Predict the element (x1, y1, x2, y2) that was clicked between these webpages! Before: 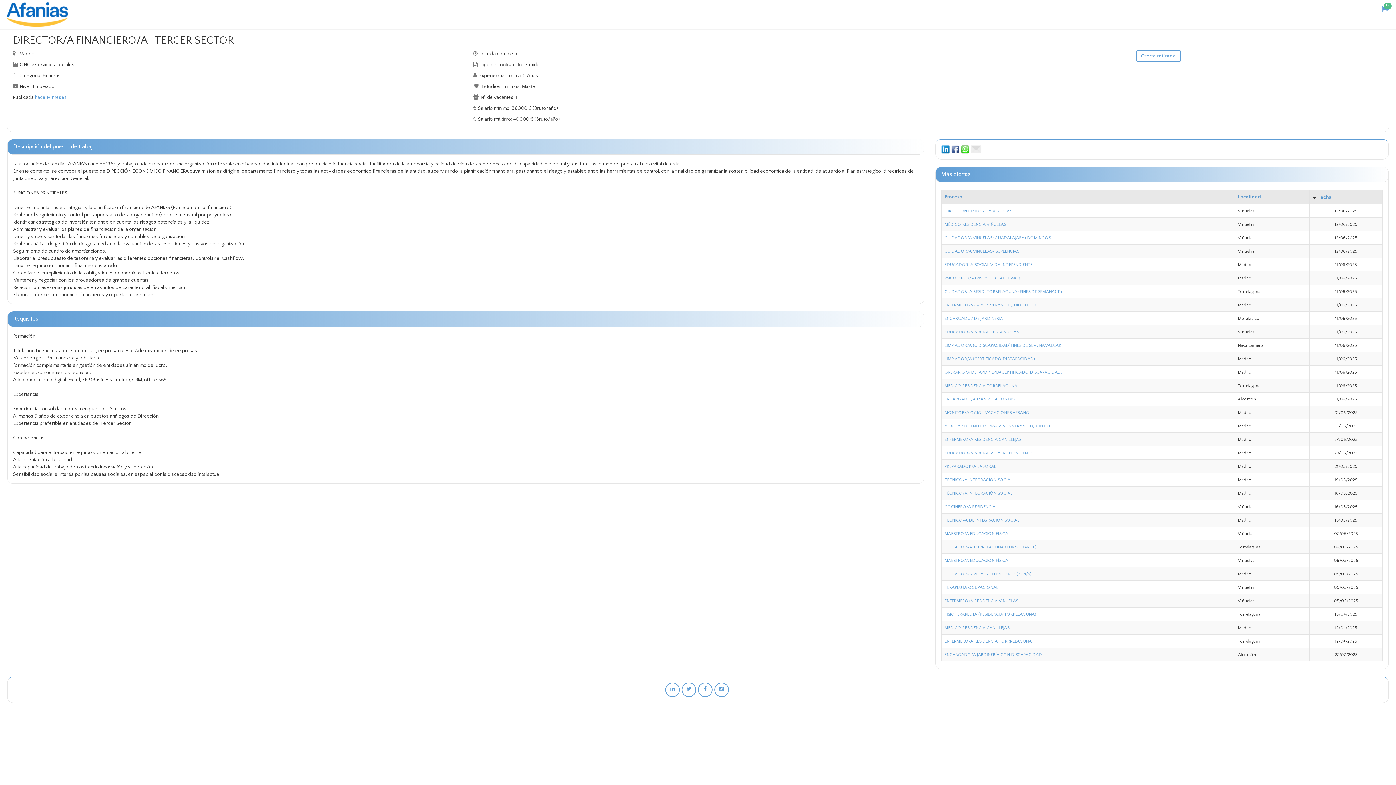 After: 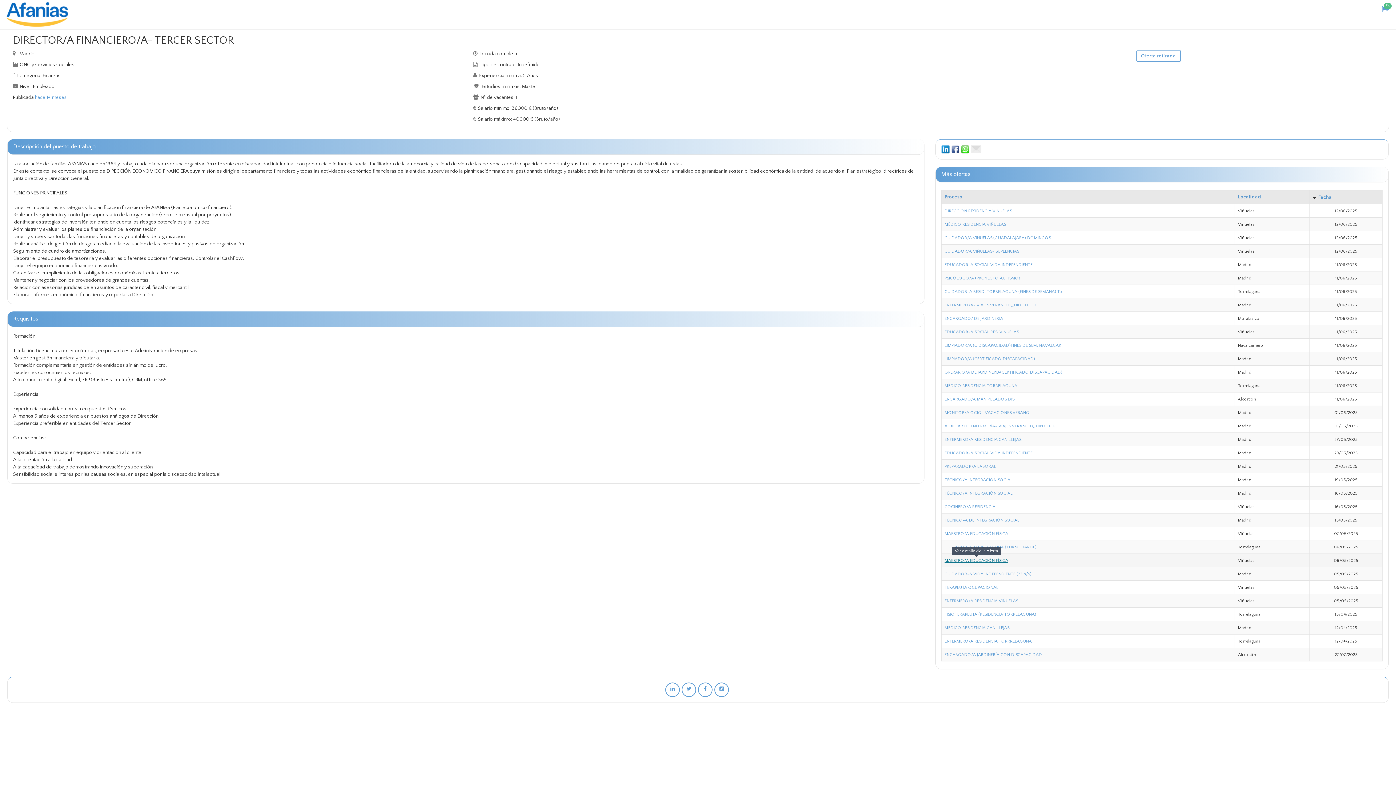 Action: label: MAESTRO/A EDUCACIÓN FÍSICA bbox: (944, 558, 1008, 563)